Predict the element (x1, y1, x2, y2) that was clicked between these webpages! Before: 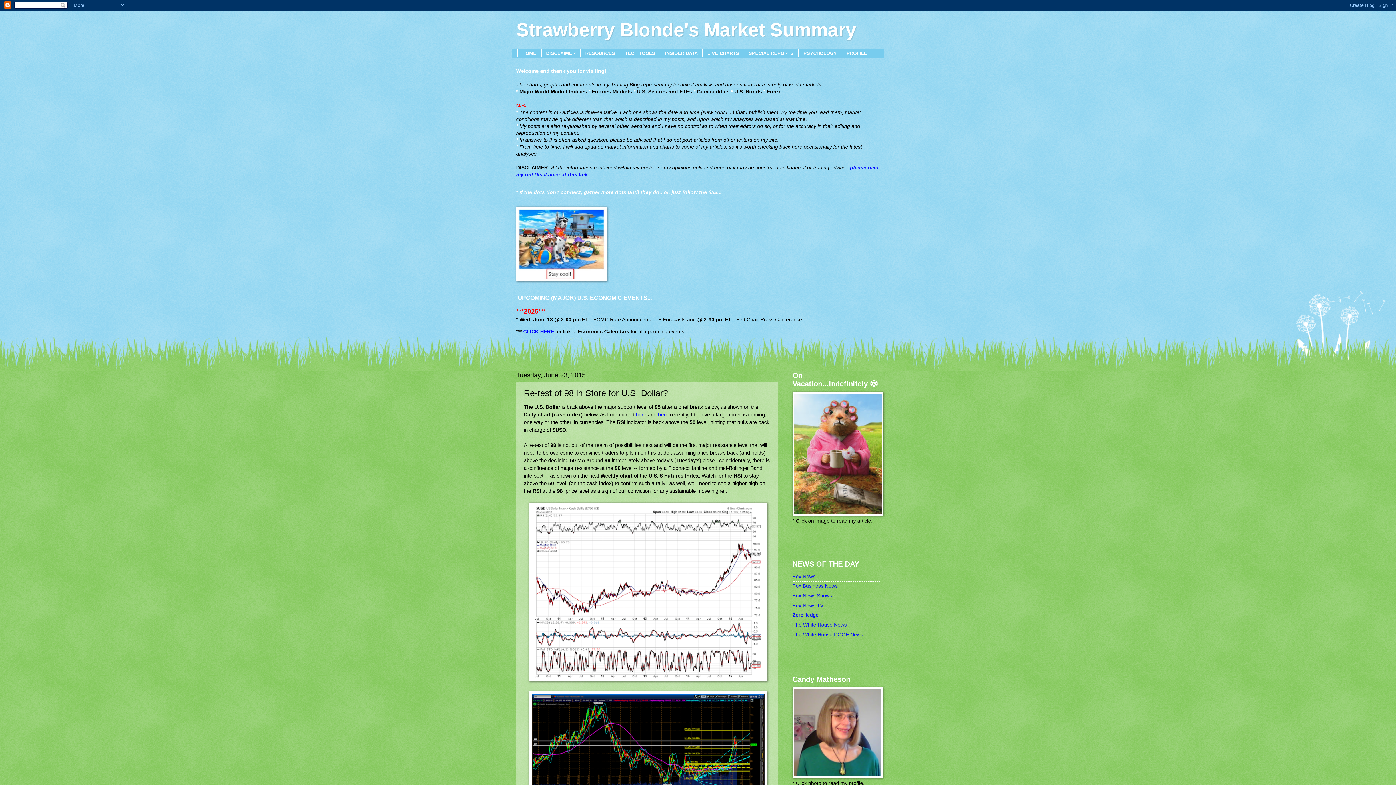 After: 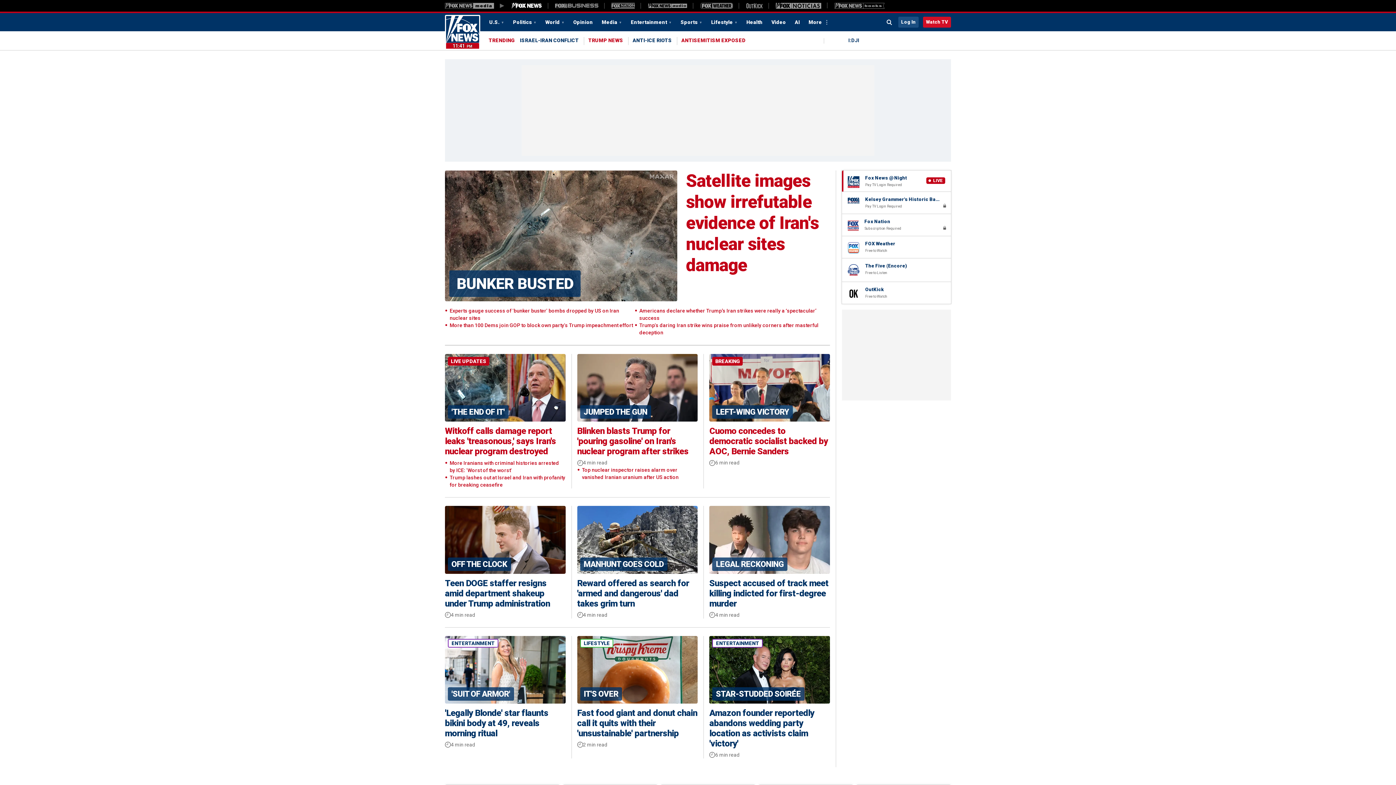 Action: label: Fox News bbox: (792, 574, 815, 579)